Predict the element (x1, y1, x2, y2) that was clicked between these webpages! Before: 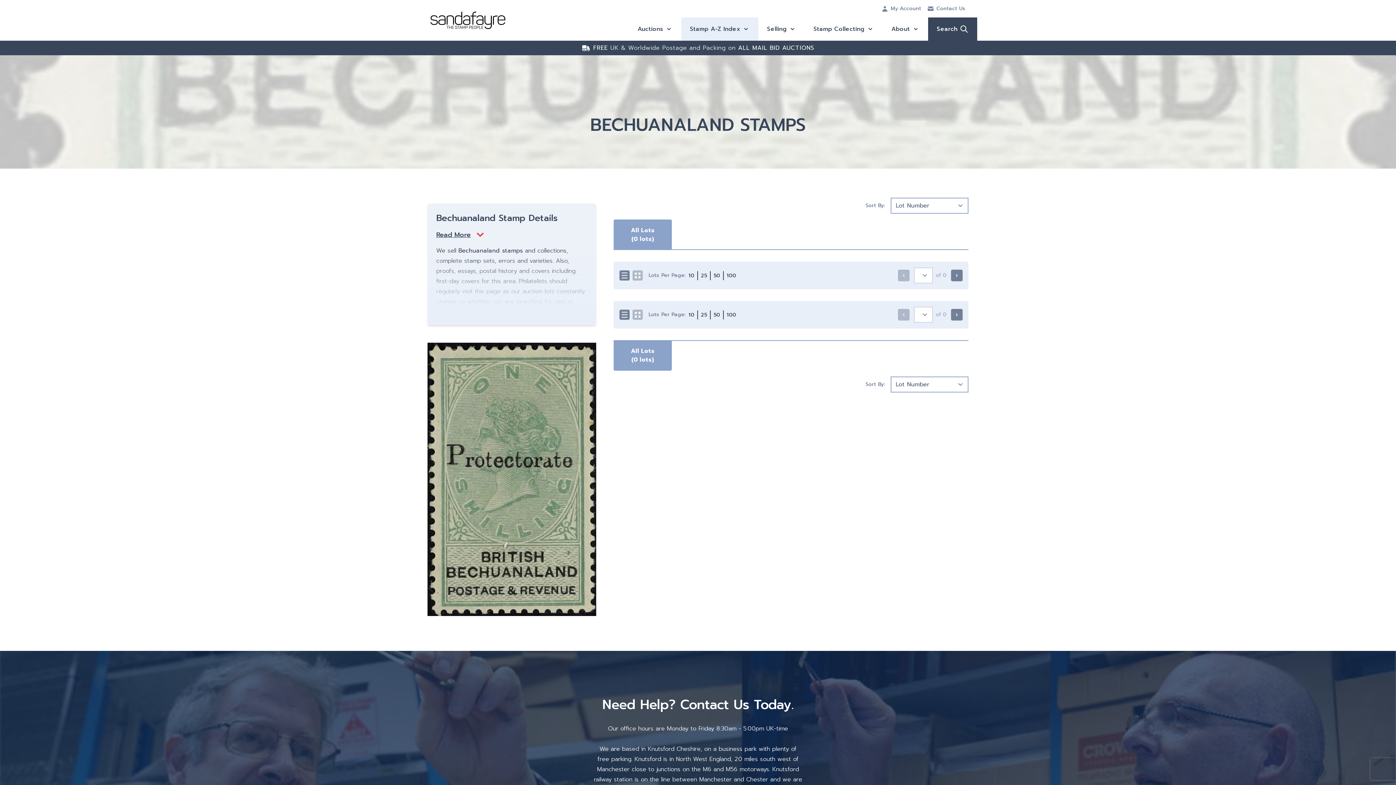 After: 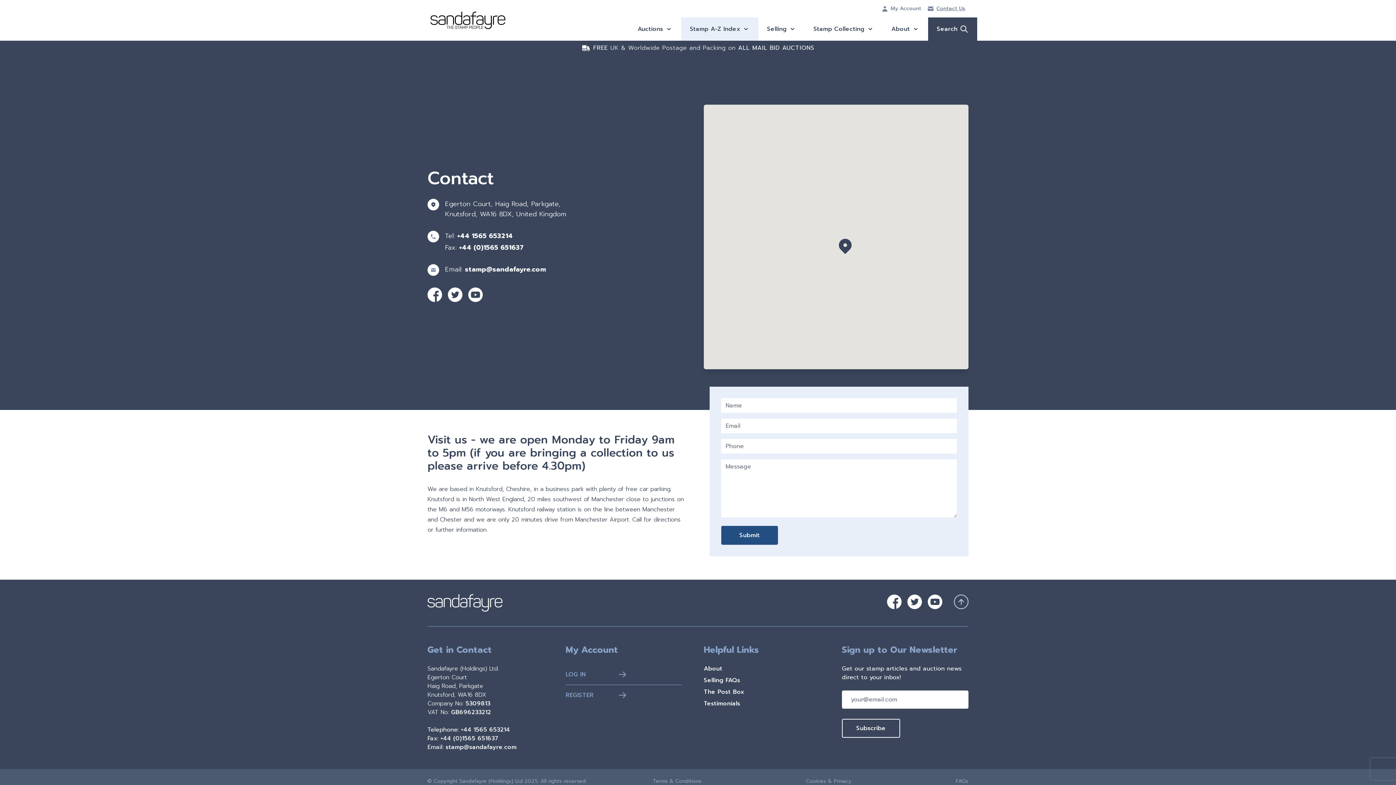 Action: label: Contact us bbox: (927, 5, 965, 12)